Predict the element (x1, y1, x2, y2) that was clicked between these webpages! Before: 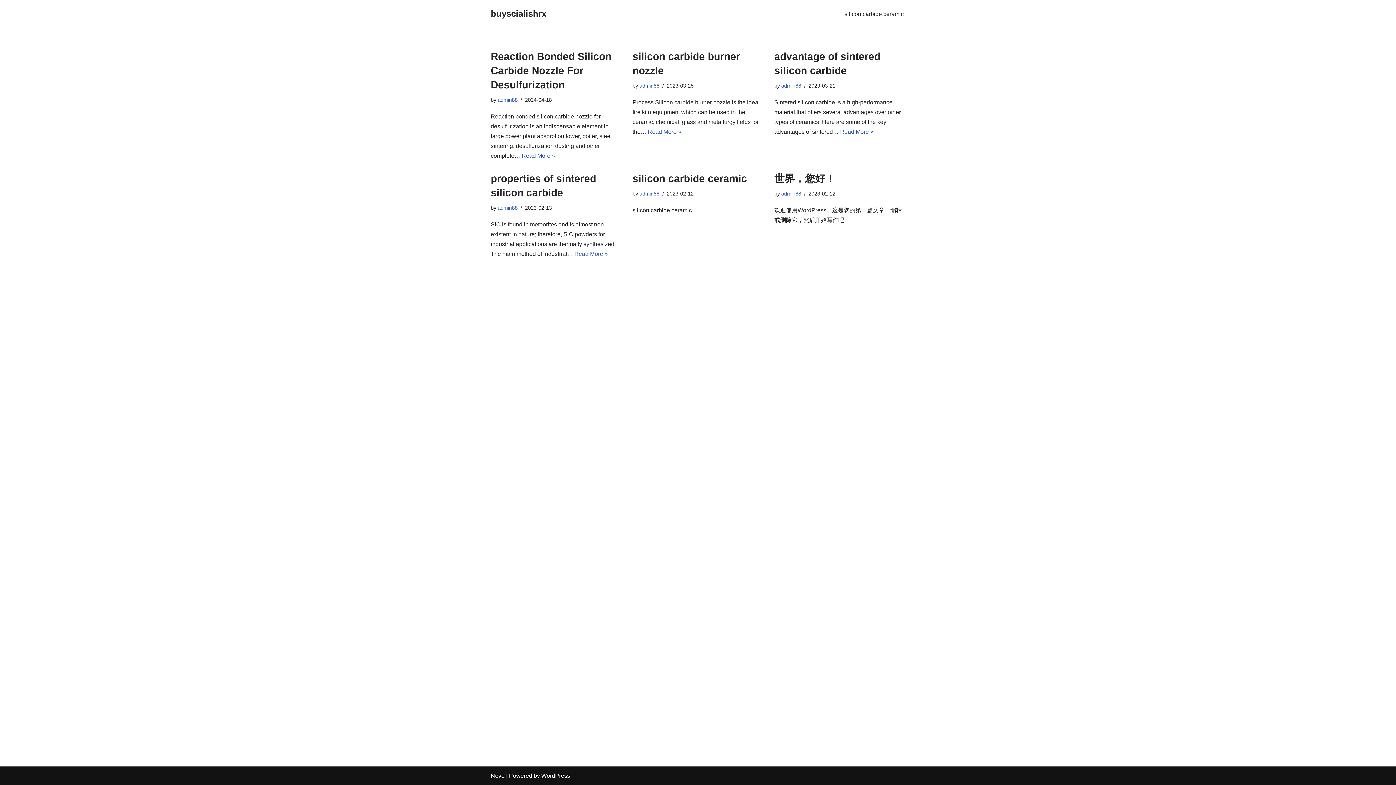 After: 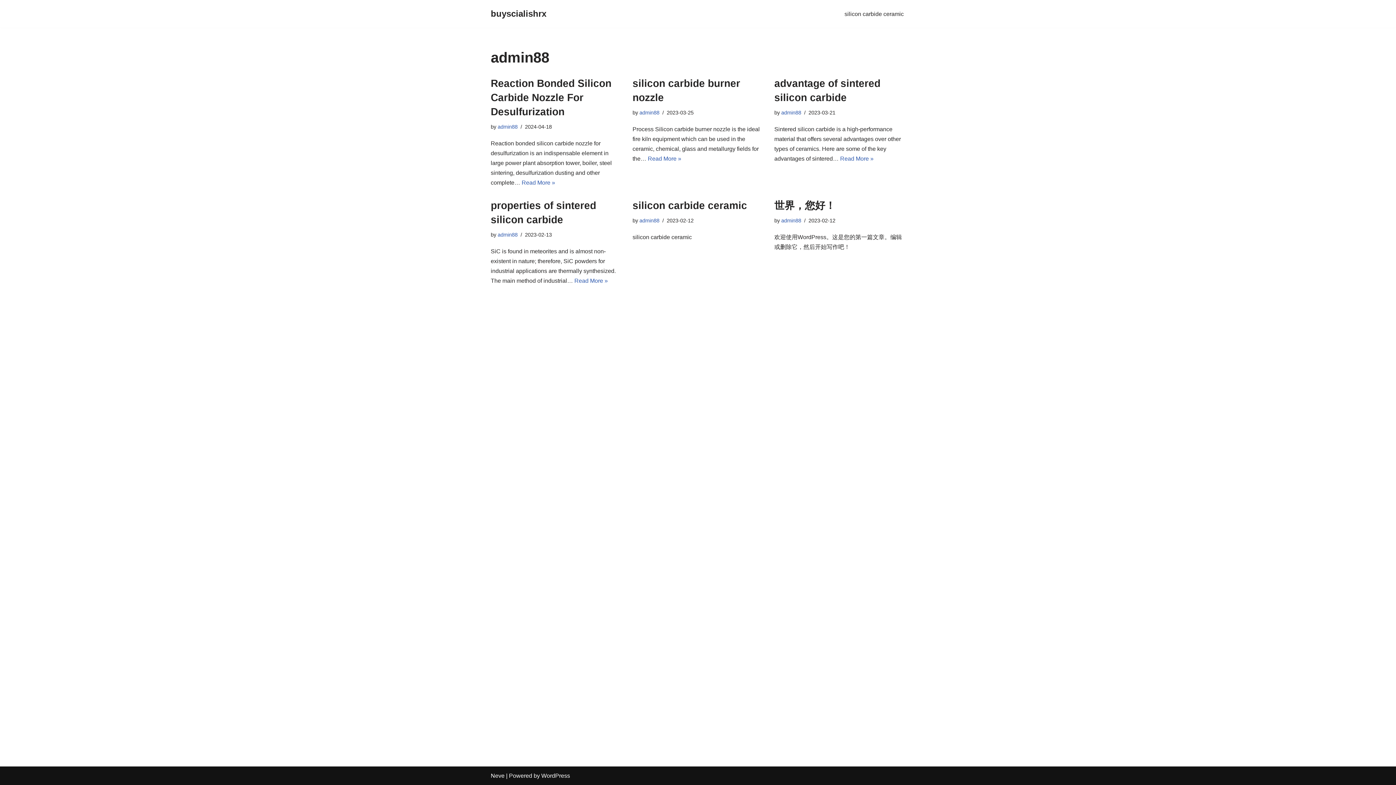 Action: label: admin88 bbox: (781, 190, 801, 196)